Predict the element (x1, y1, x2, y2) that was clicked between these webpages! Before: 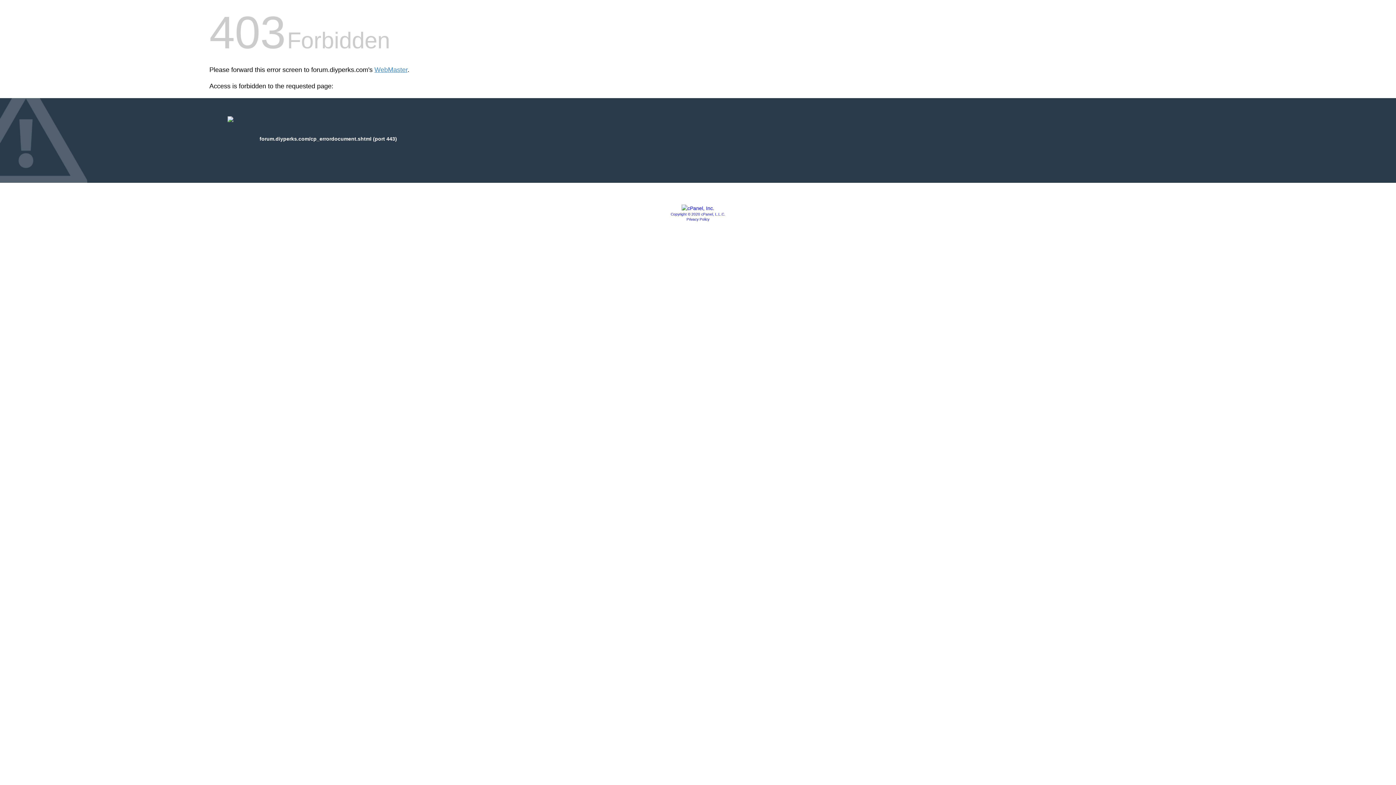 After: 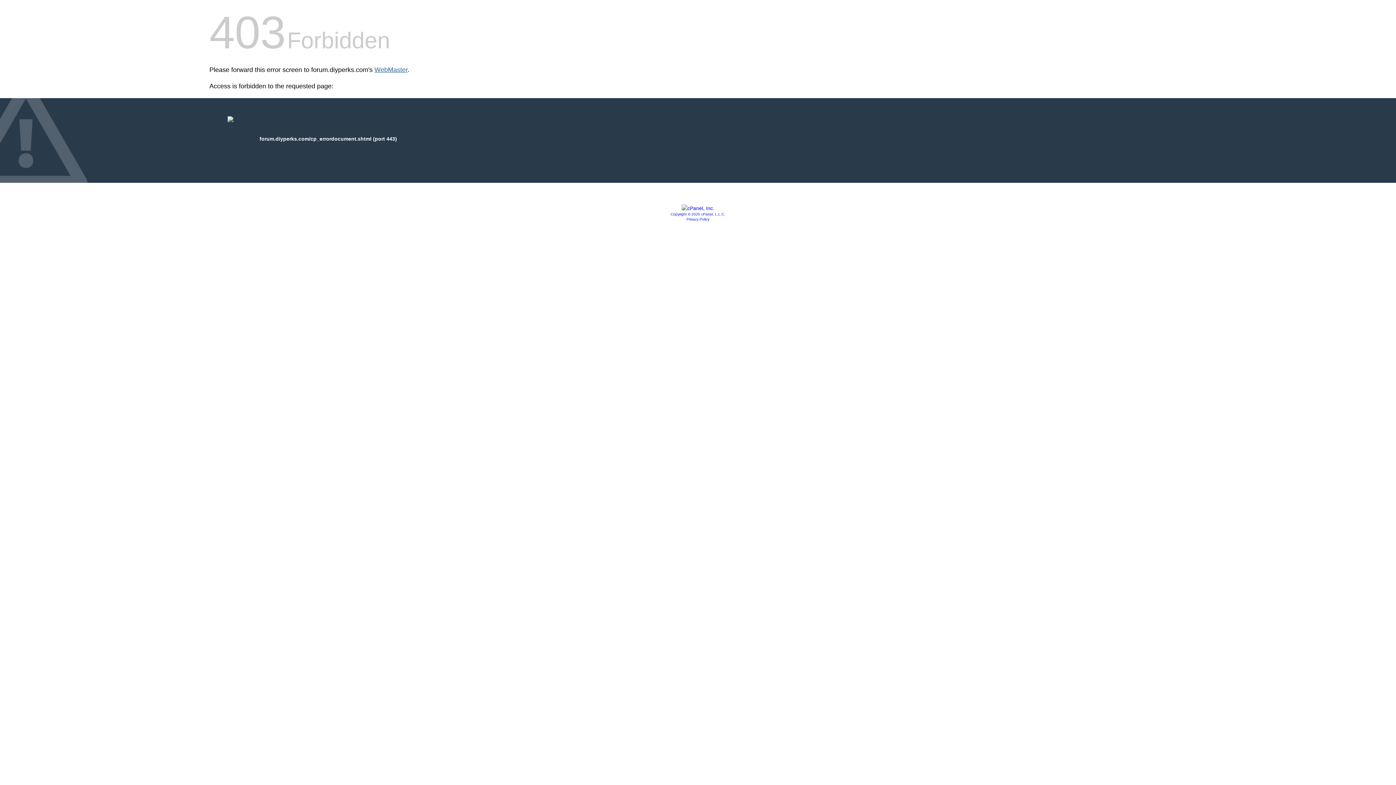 Action: label: WebMaster bbox: (374, 66, 407, 73)